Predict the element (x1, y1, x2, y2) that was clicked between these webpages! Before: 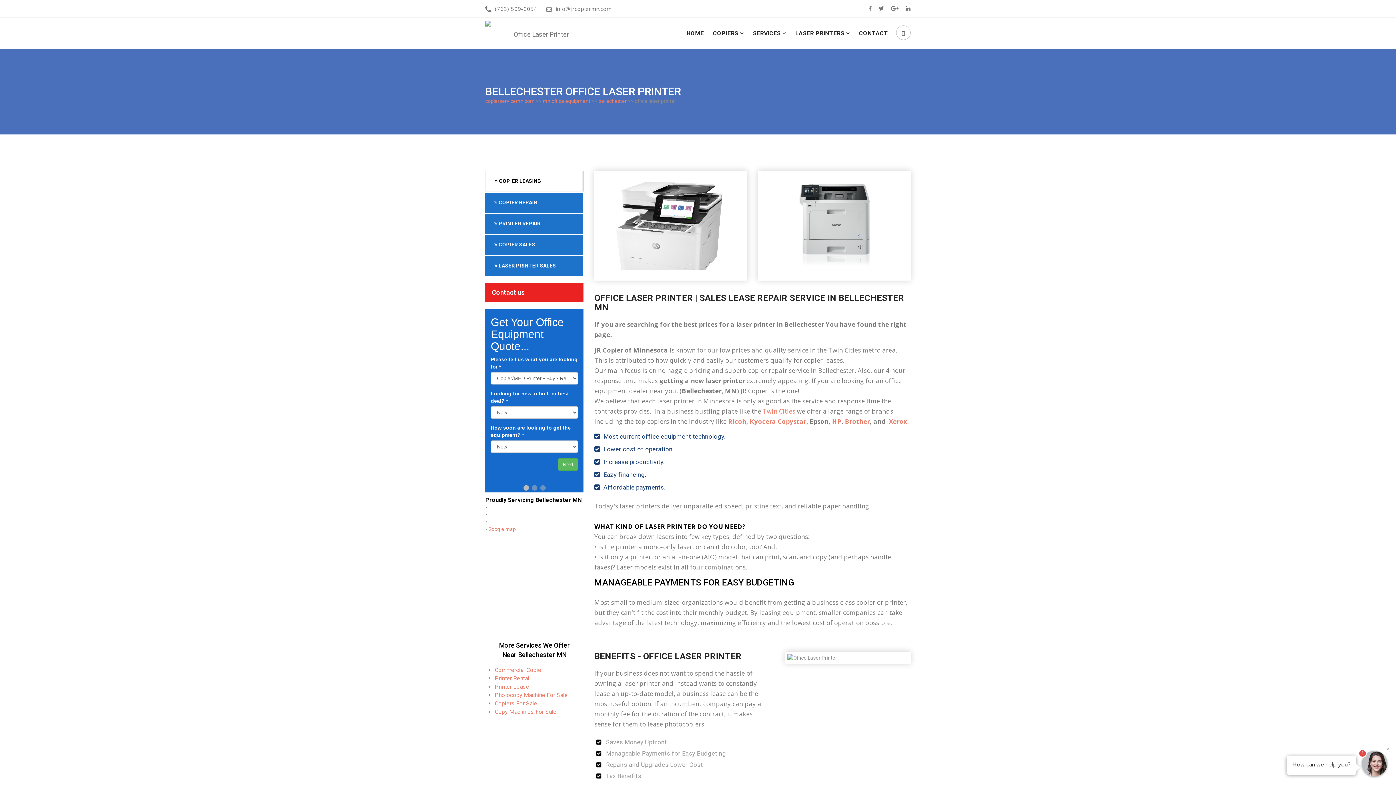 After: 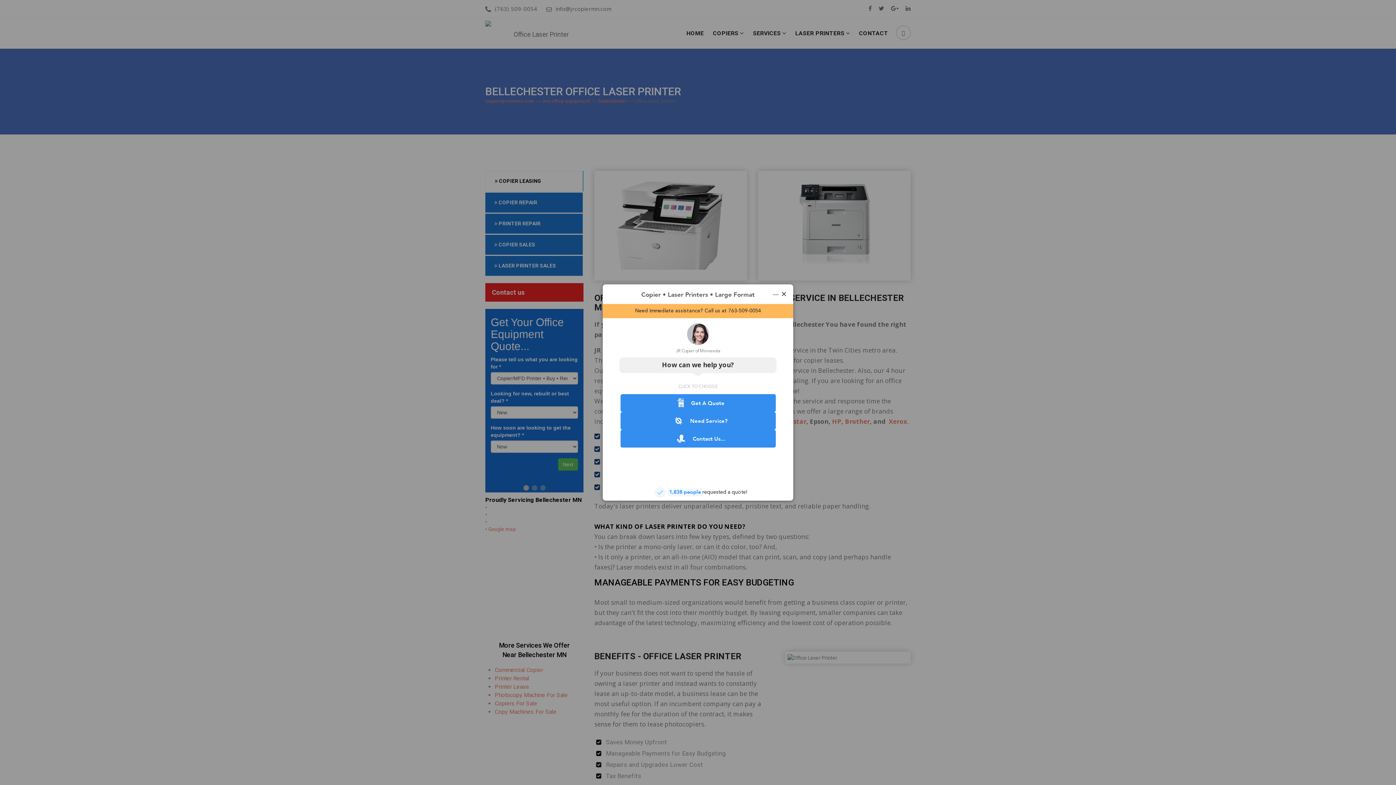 Action: bbox: (905, 5, 910, 12)